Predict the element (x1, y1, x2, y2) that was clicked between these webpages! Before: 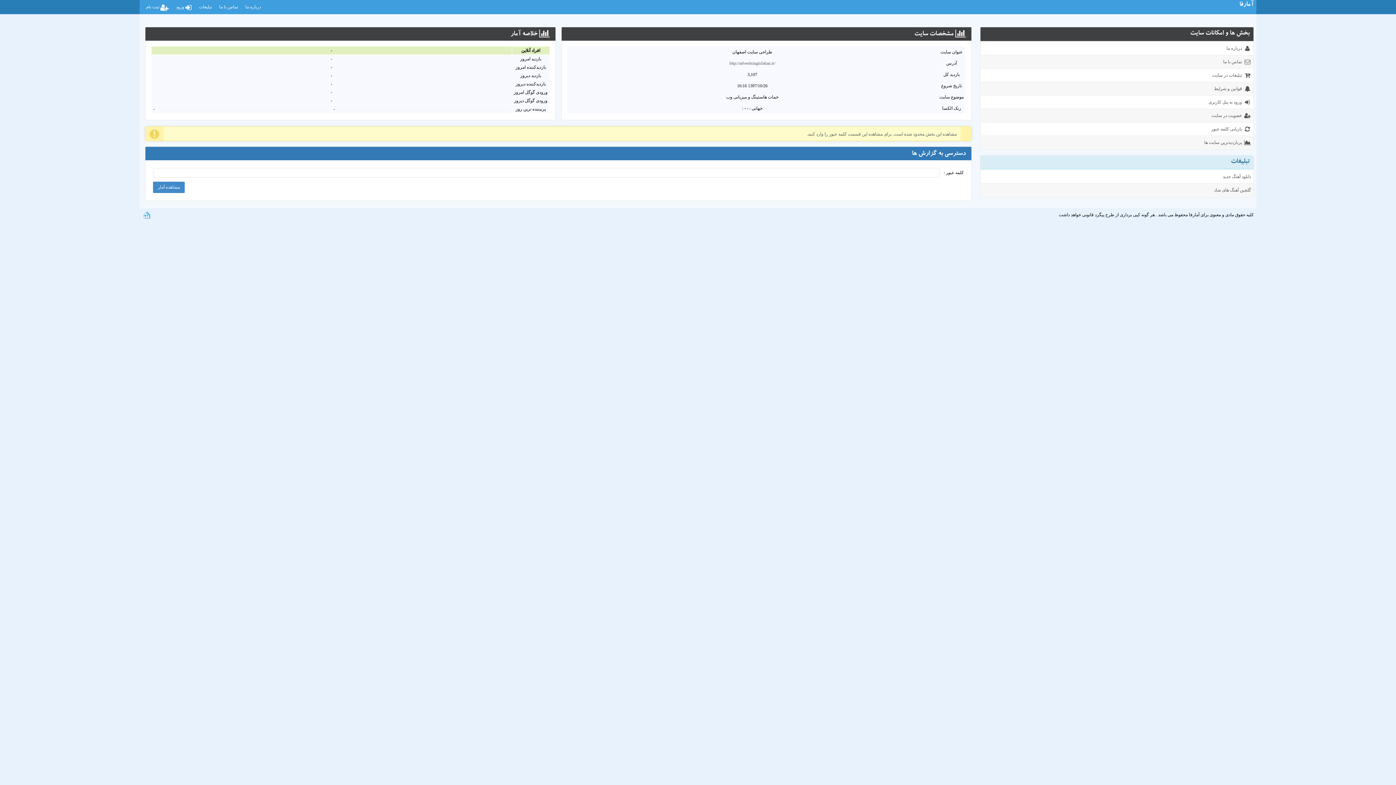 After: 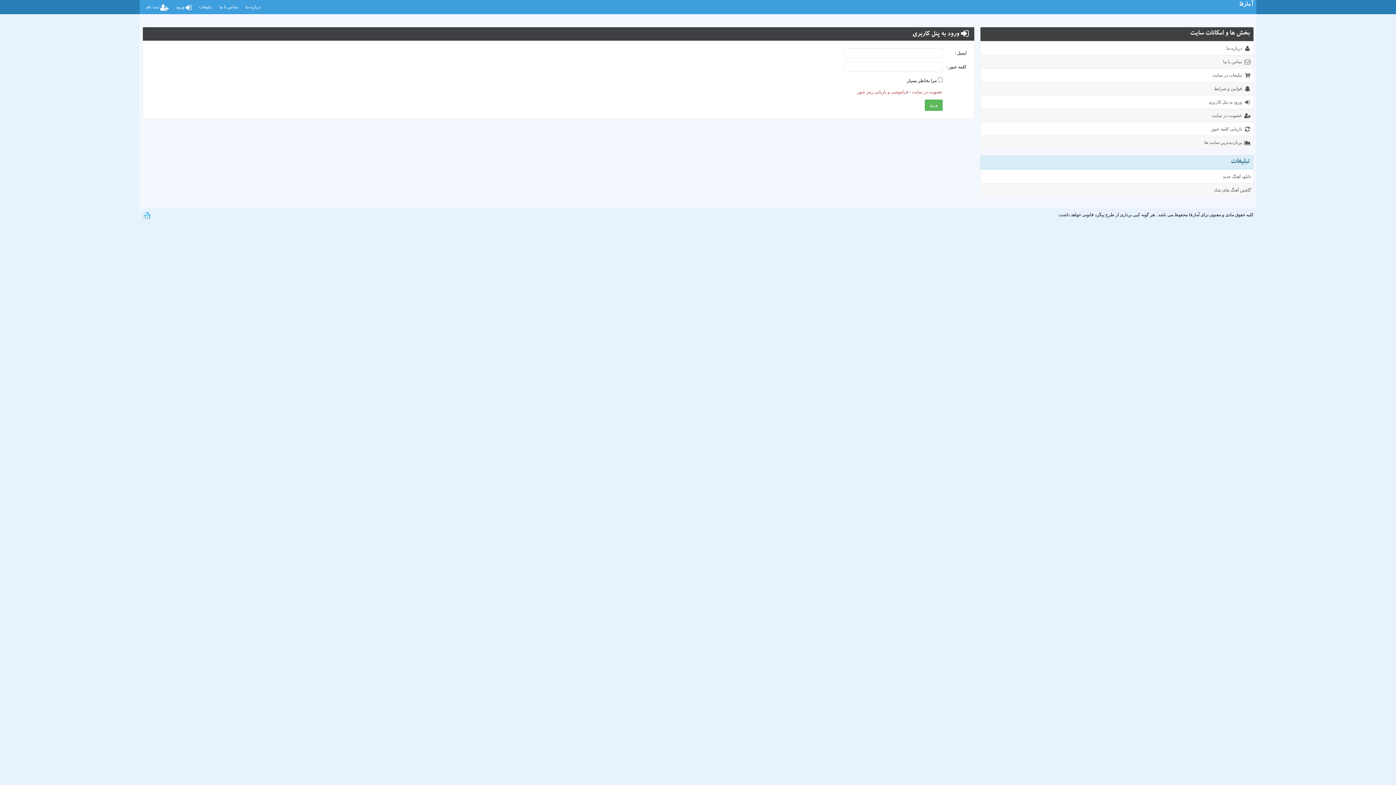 Action: bbox: (980, 95, 1253, 108) label: ورود به پنل کاربری